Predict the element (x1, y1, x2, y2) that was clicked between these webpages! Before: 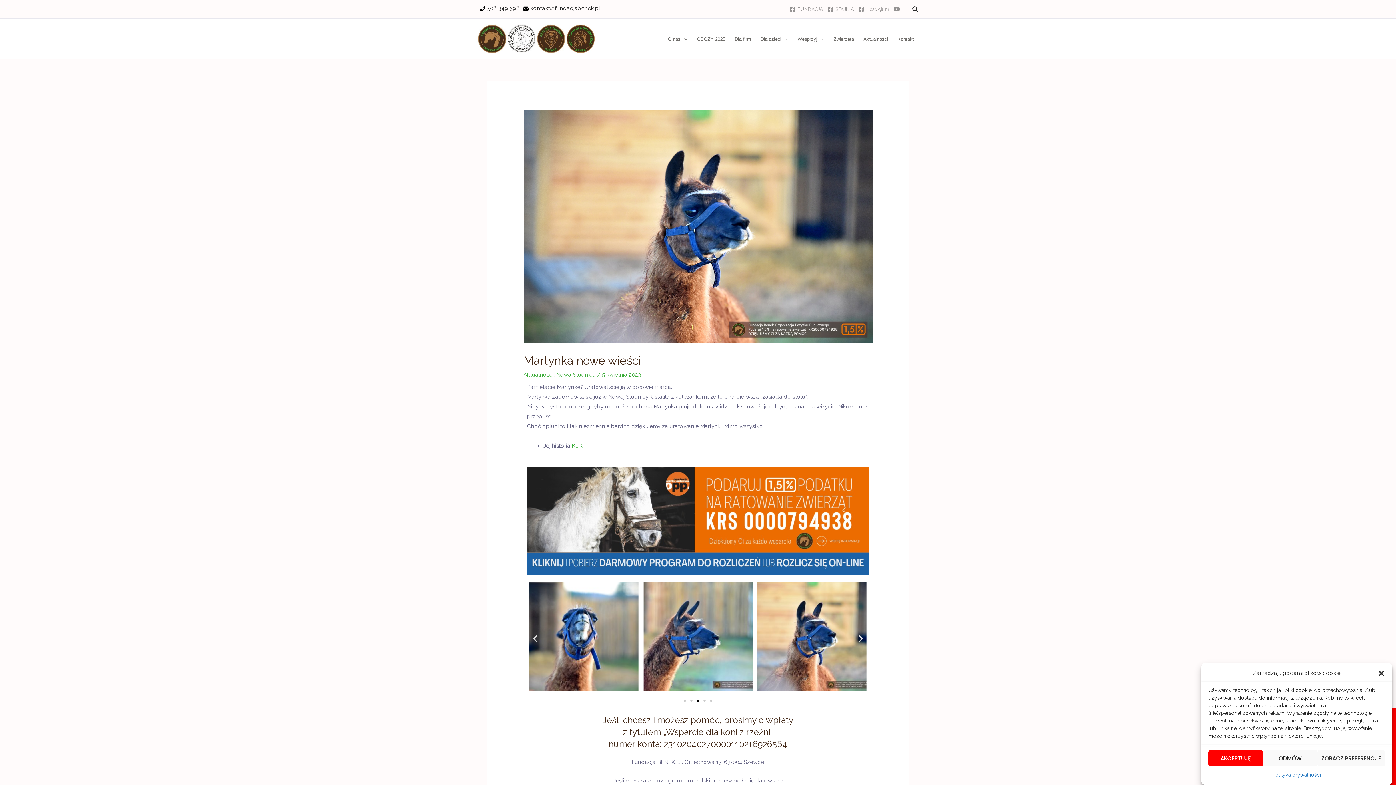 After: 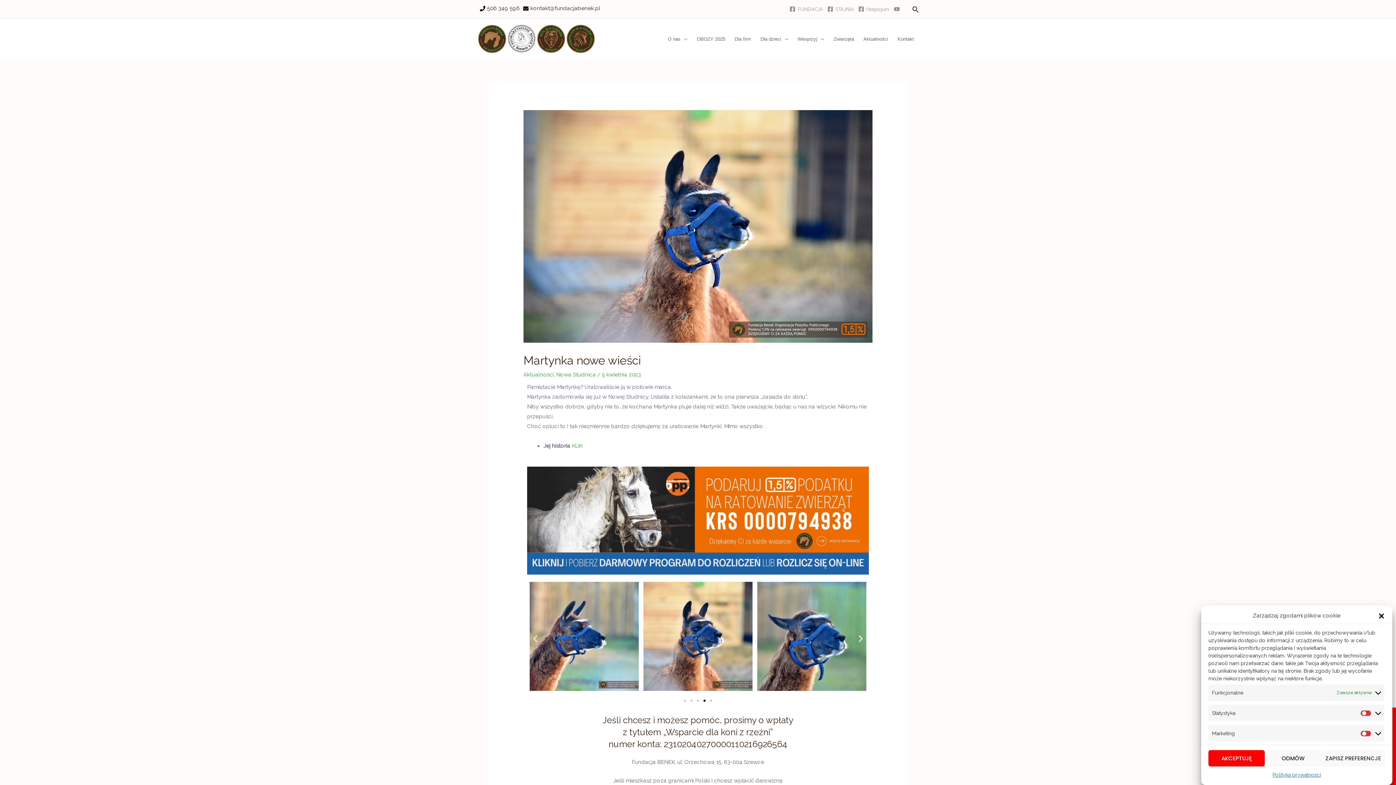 Action: bbox: (1317, 750, 1385, 766) label: ZOBACZ PREFERENCJE